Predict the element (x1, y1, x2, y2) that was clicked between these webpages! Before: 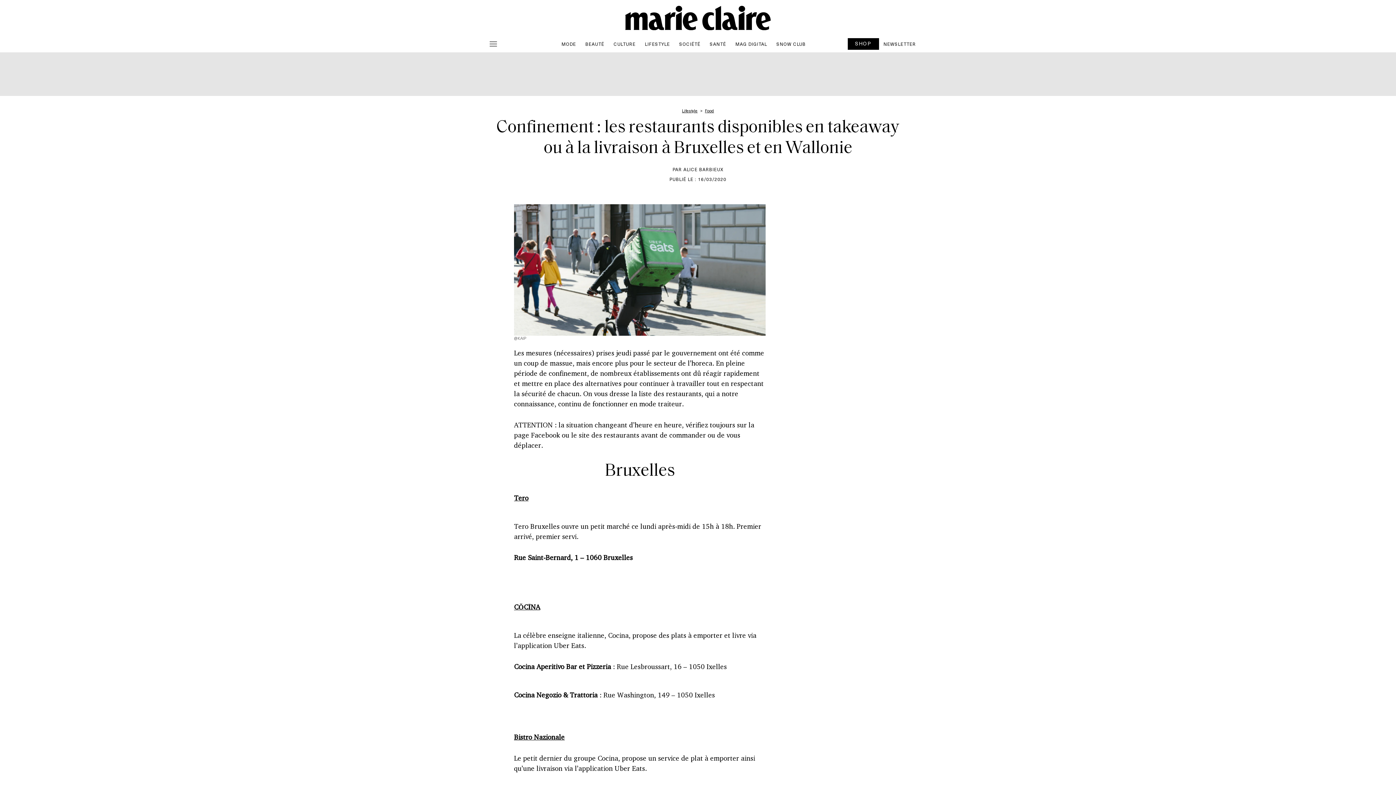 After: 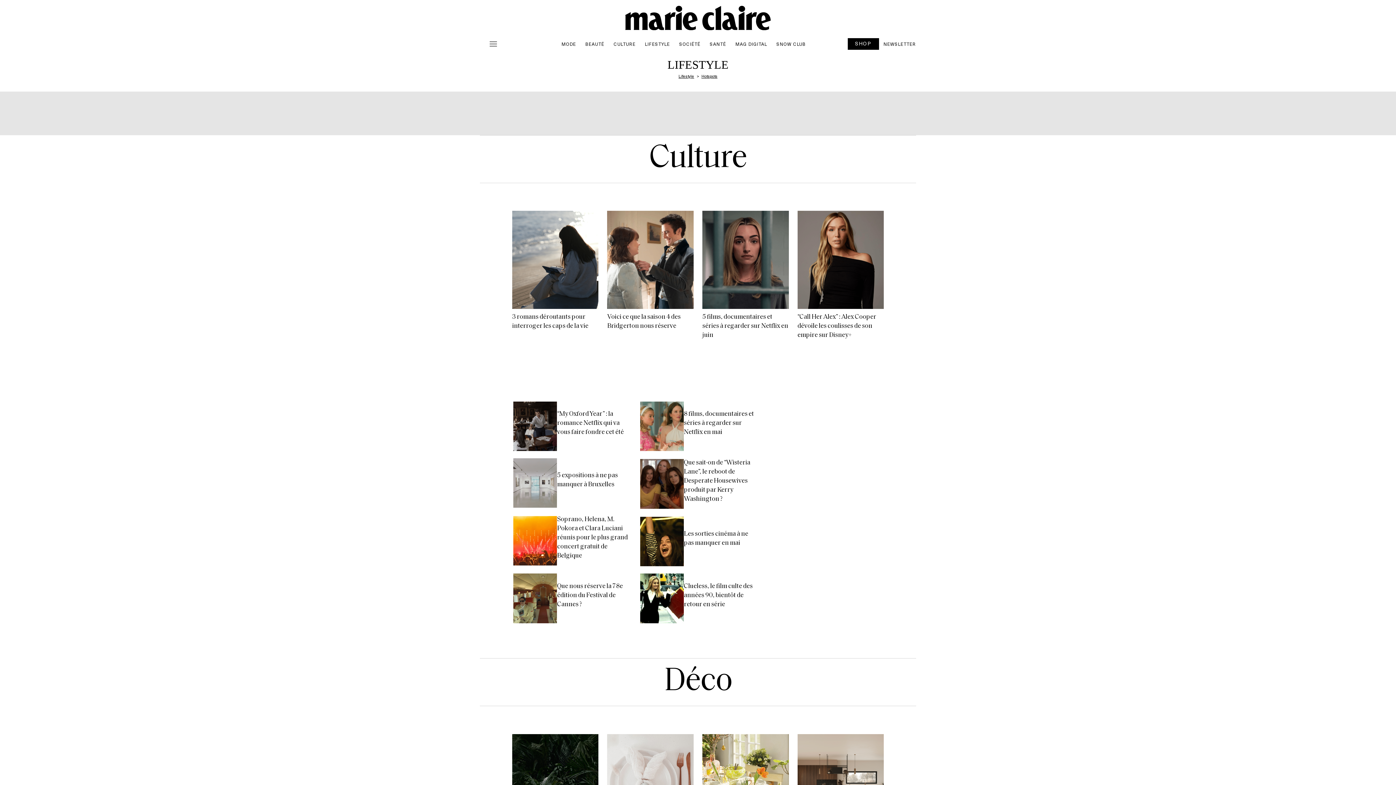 Action: label: Lifestyle  bbox: (682, 107, 698, 113)